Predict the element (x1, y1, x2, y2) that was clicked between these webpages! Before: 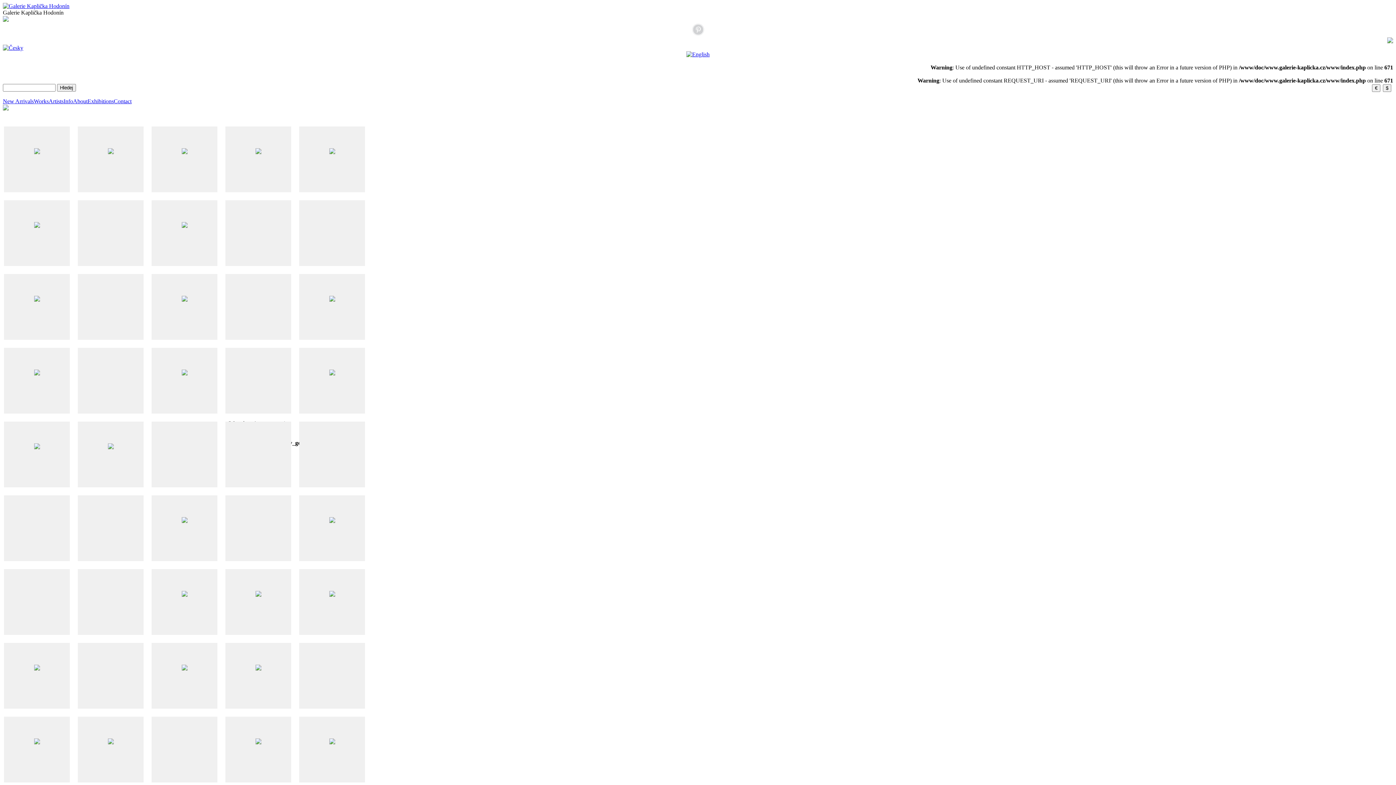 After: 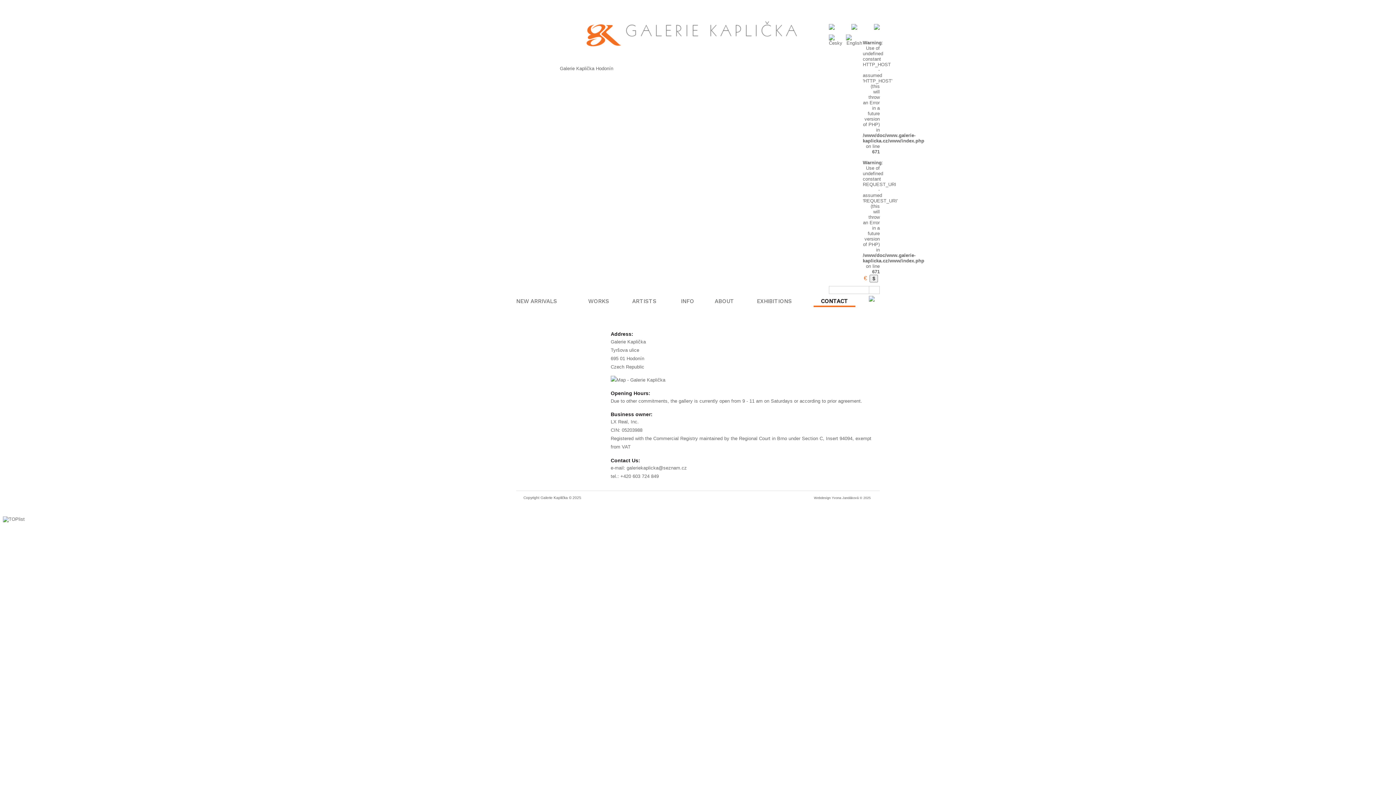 Action: bbox: (113, 98, 131, 104) label: Contact